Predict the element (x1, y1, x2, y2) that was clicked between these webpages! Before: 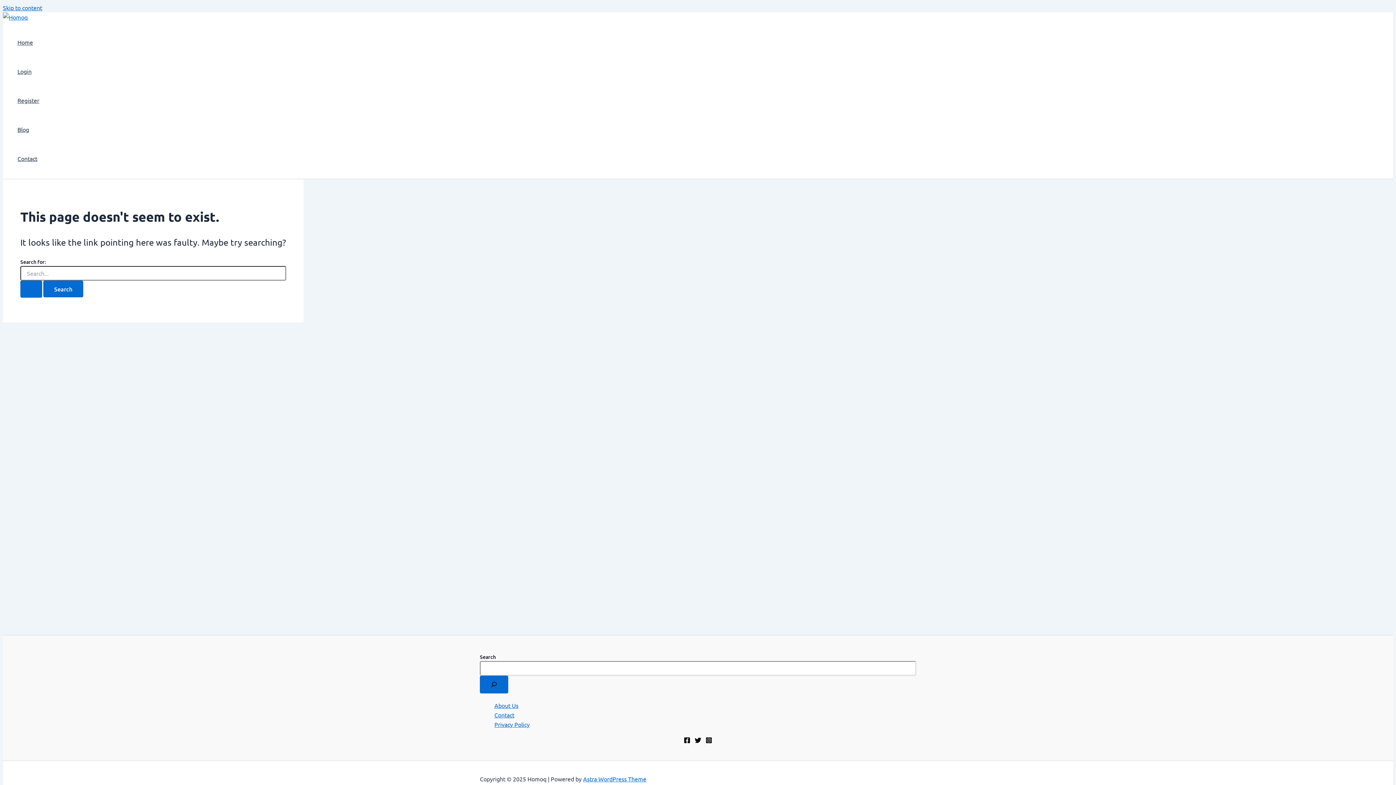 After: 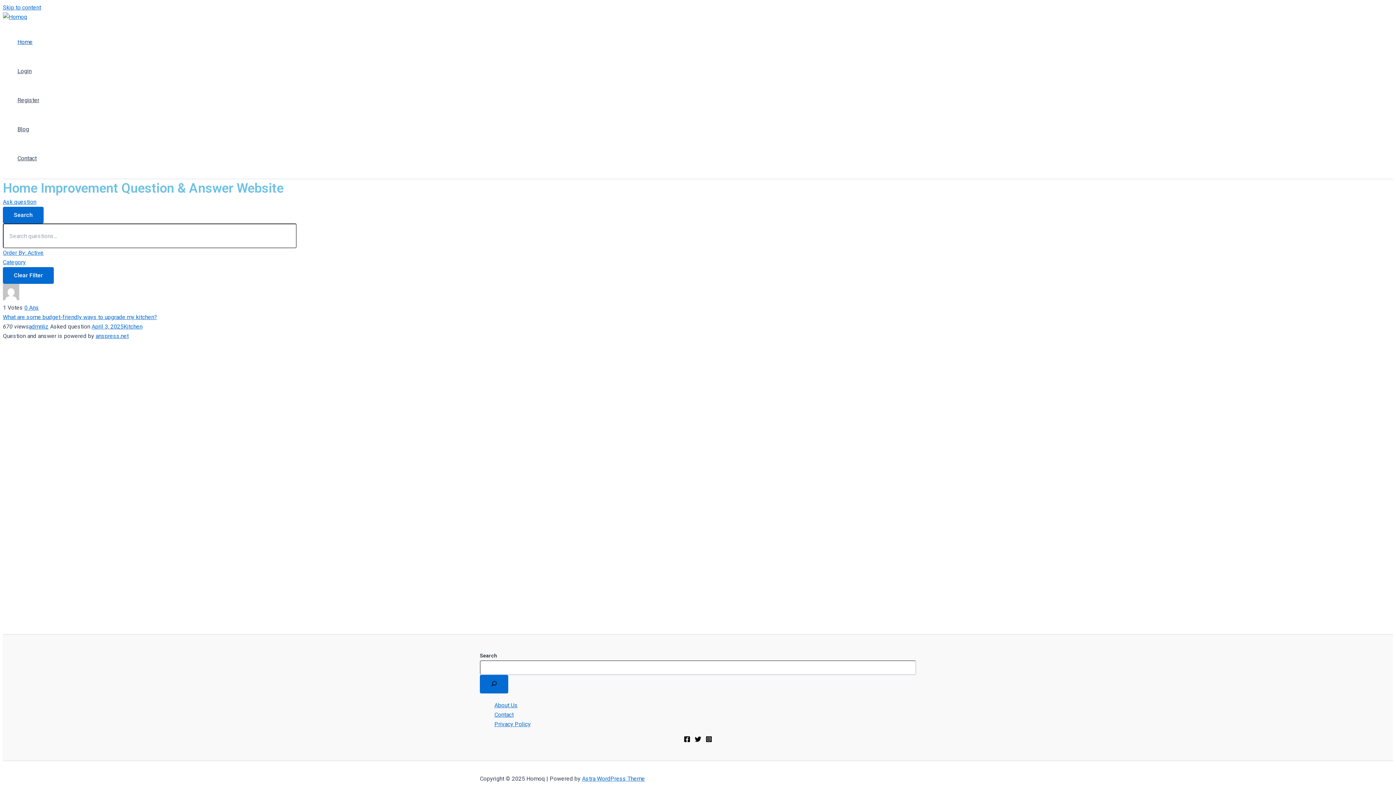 Action: bbox: (17, 27, 39, 56) label: Home